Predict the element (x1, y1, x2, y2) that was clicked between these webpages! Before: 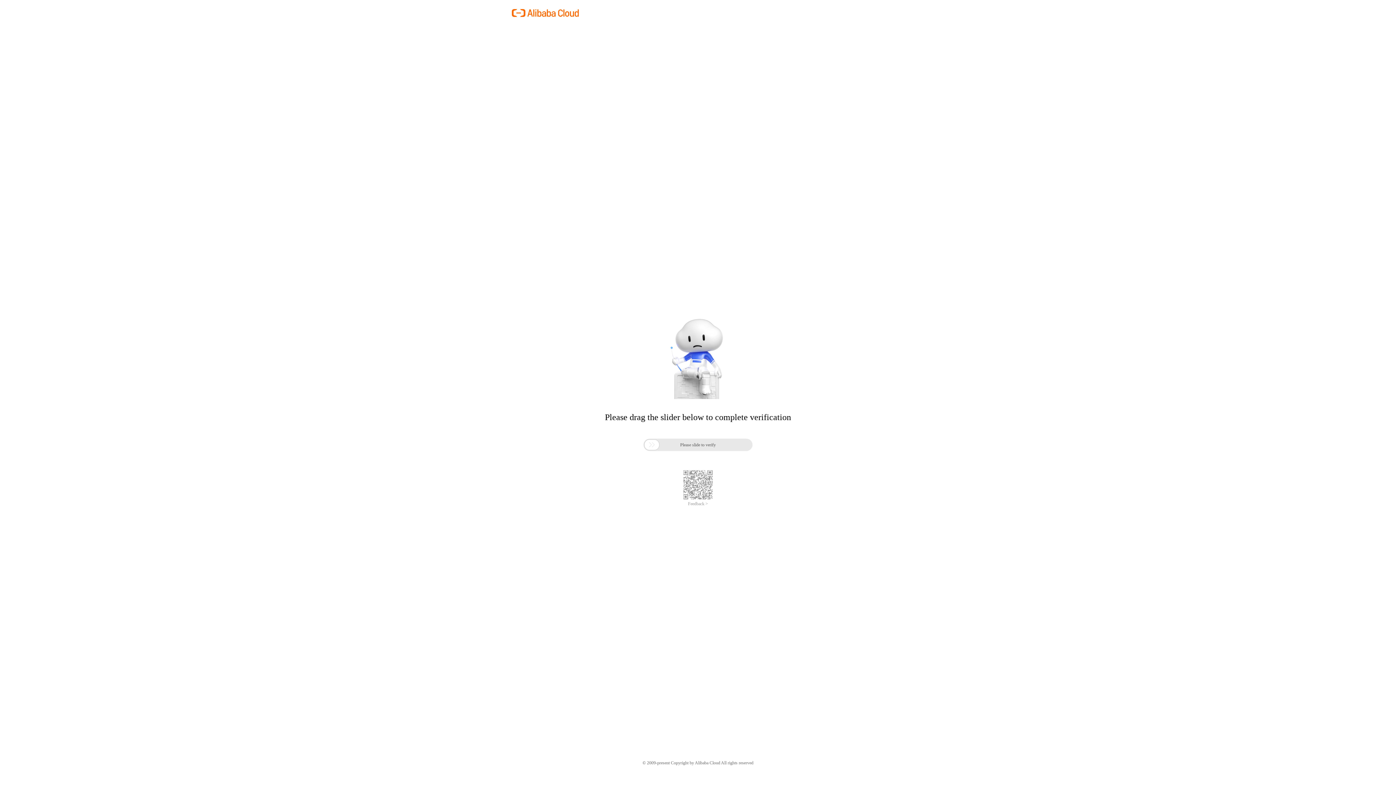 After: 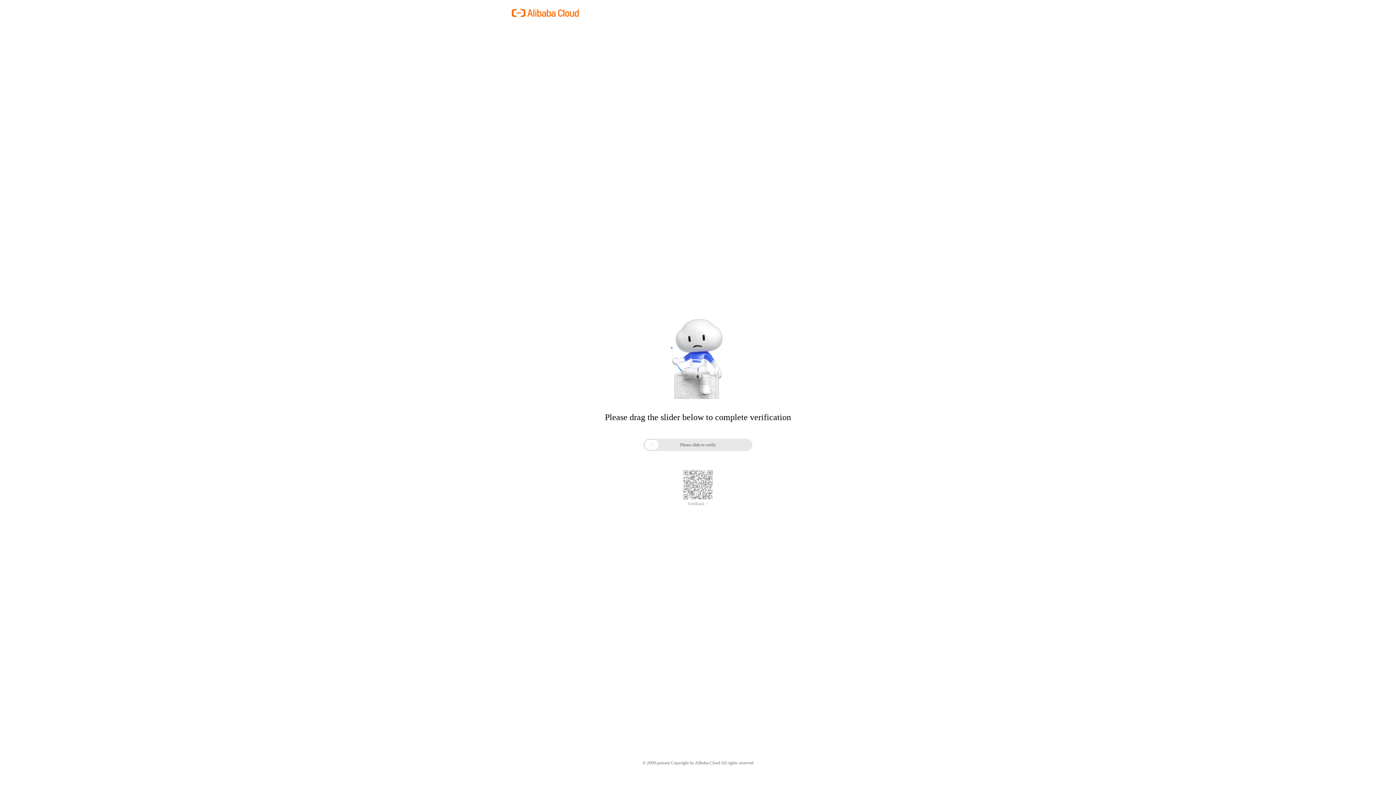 Action: label: Feedback > bbox: (688, 501, 708, 506)